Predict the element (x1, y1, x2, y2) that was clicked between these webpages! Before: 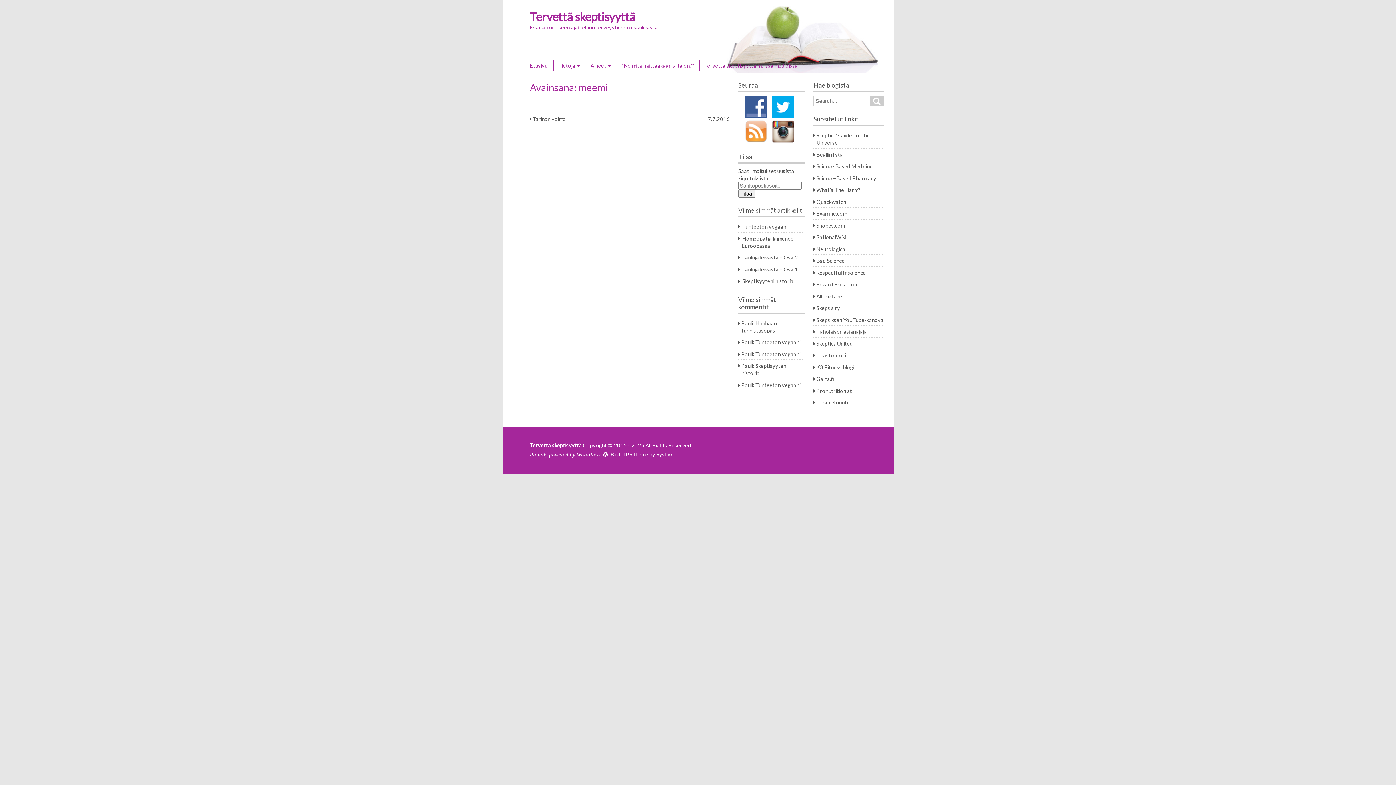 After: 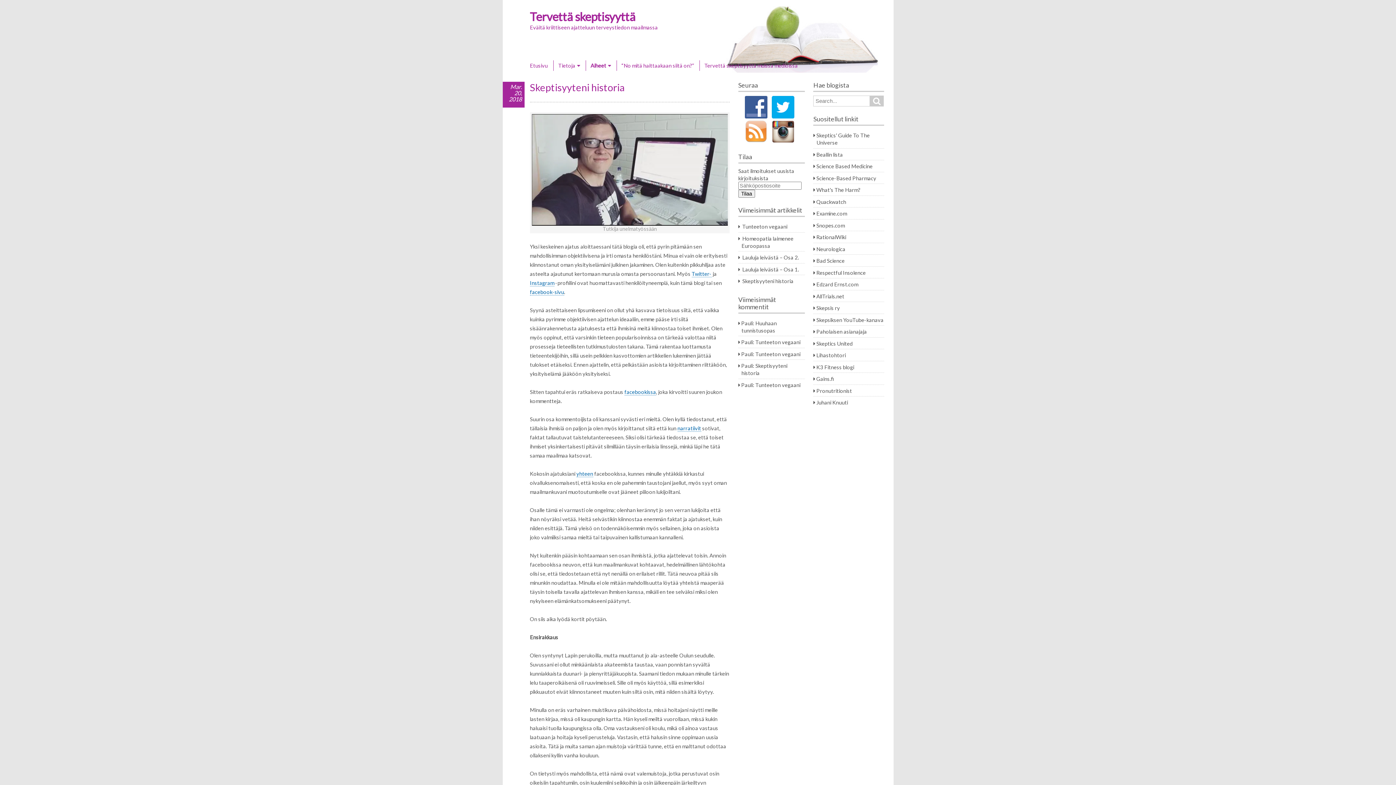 Action: label: Skeptisyyteni historia bbox: (742, 277, 793, 284)